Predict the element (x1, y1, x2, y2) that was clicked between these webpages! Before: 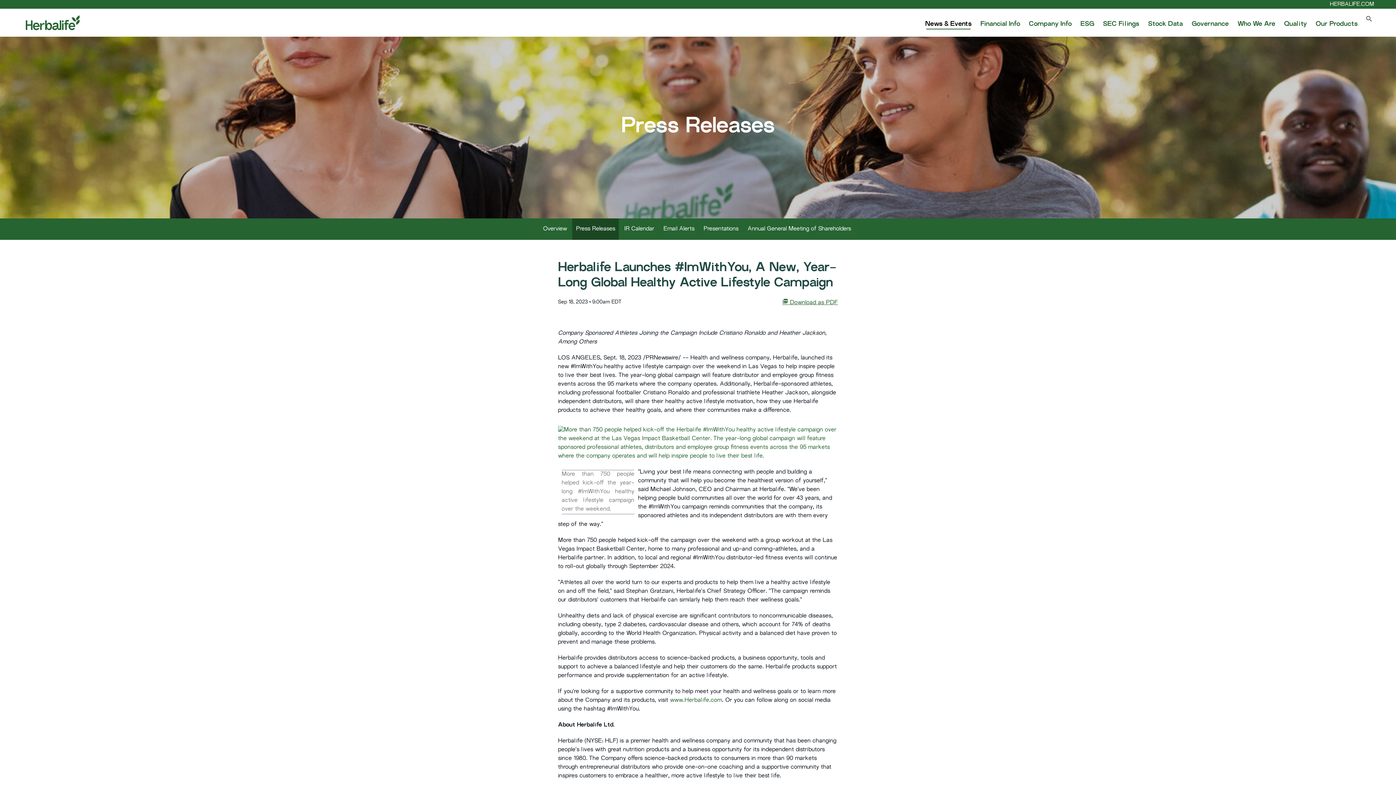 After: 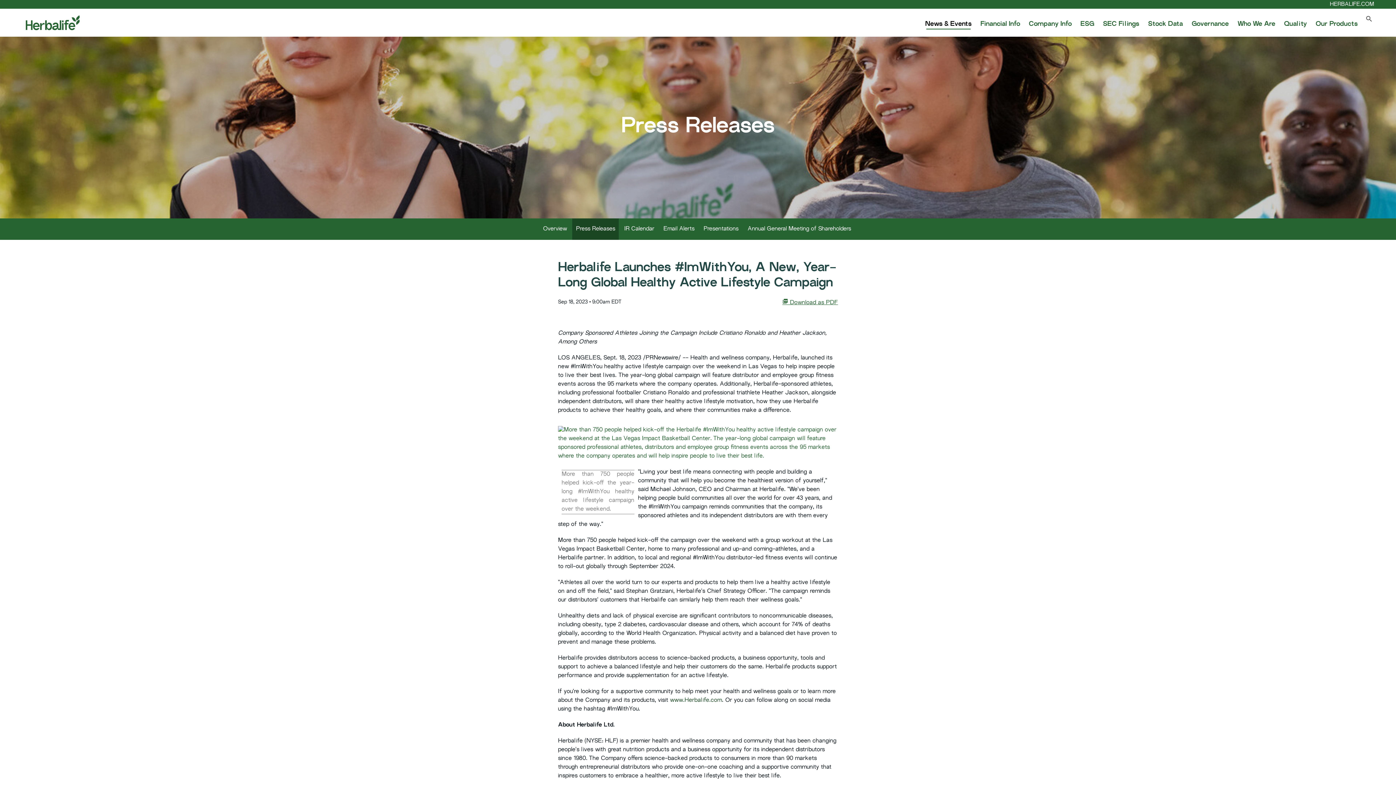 Action: bbox: (670, 698, 722, 703) label: www.Herbalife.com